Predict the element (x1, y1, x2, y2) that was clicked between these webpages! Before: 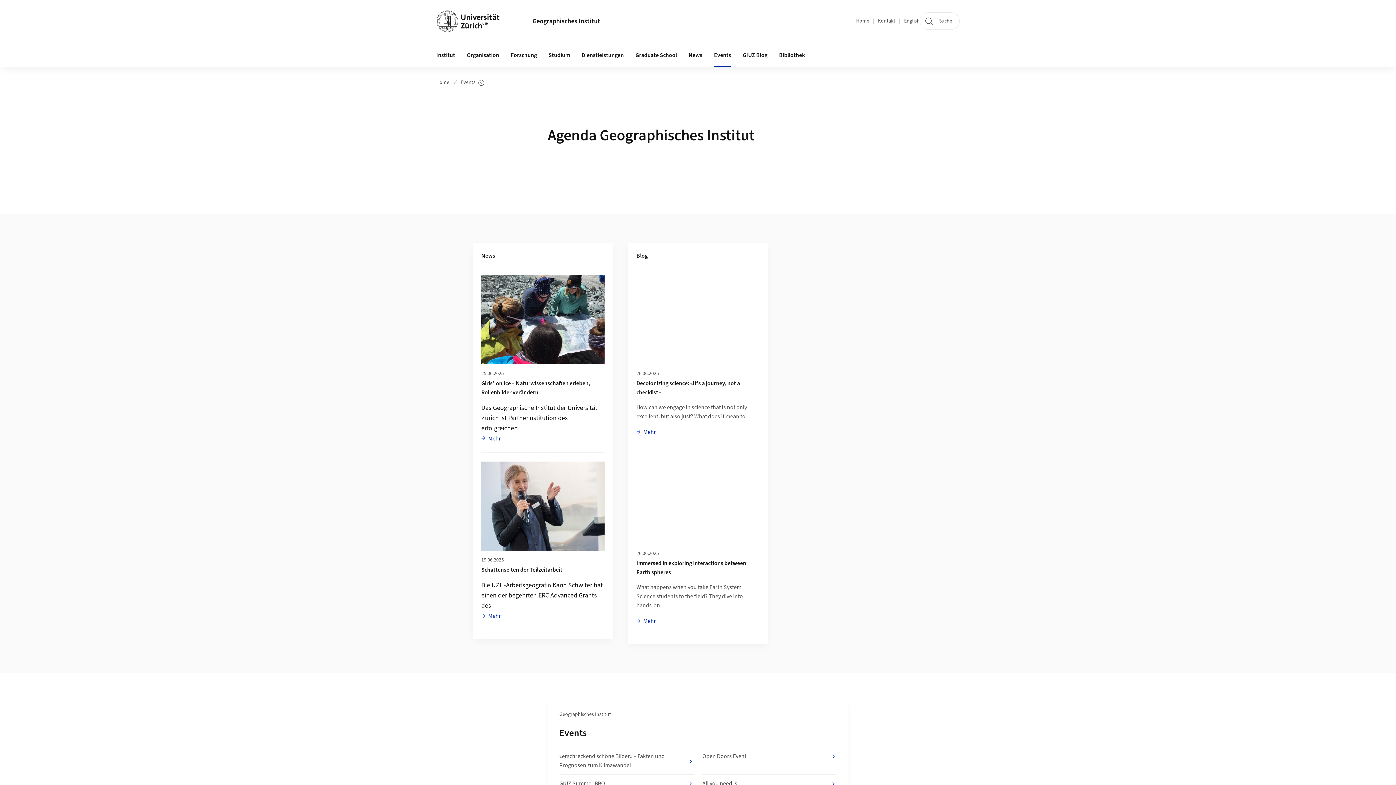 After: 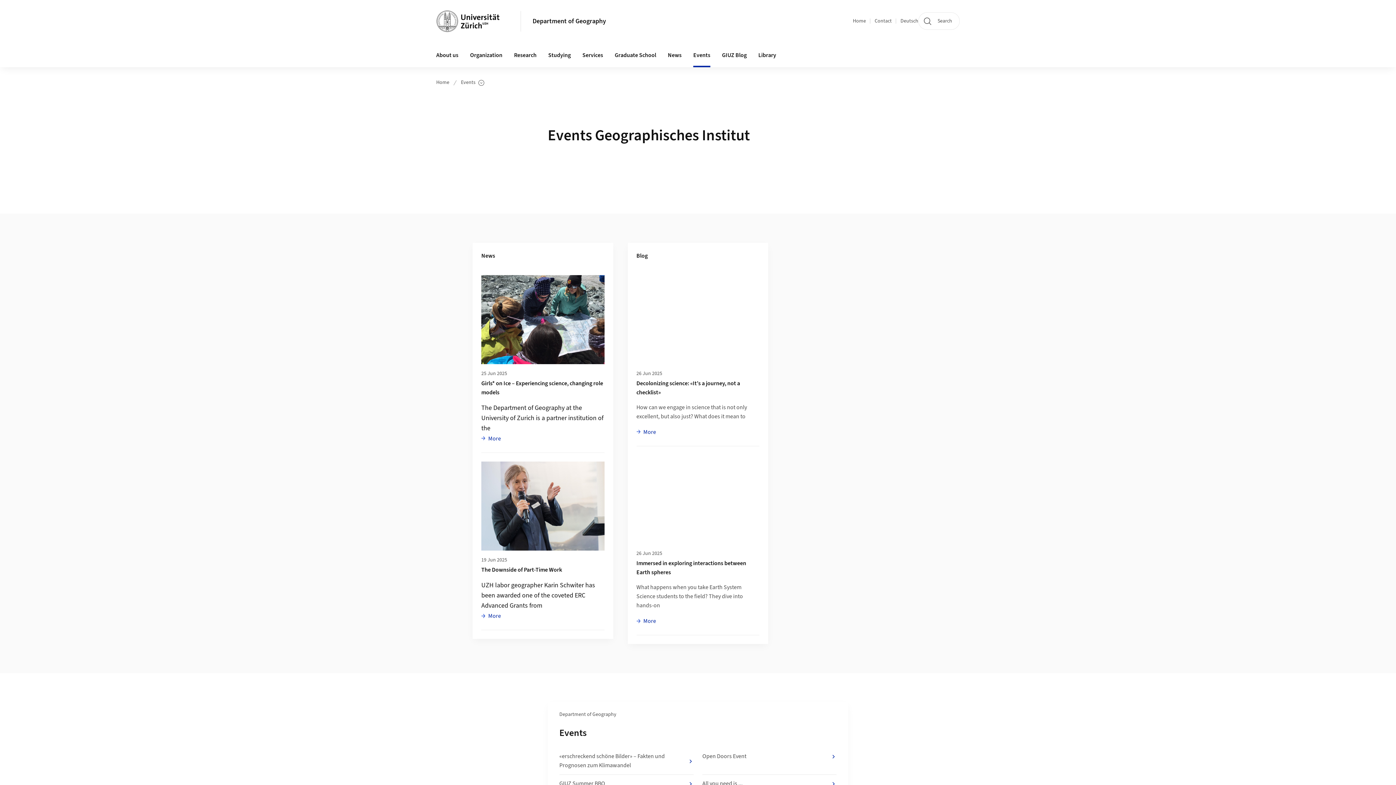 Action: label: English bbox: (904, 17, 920, 24)